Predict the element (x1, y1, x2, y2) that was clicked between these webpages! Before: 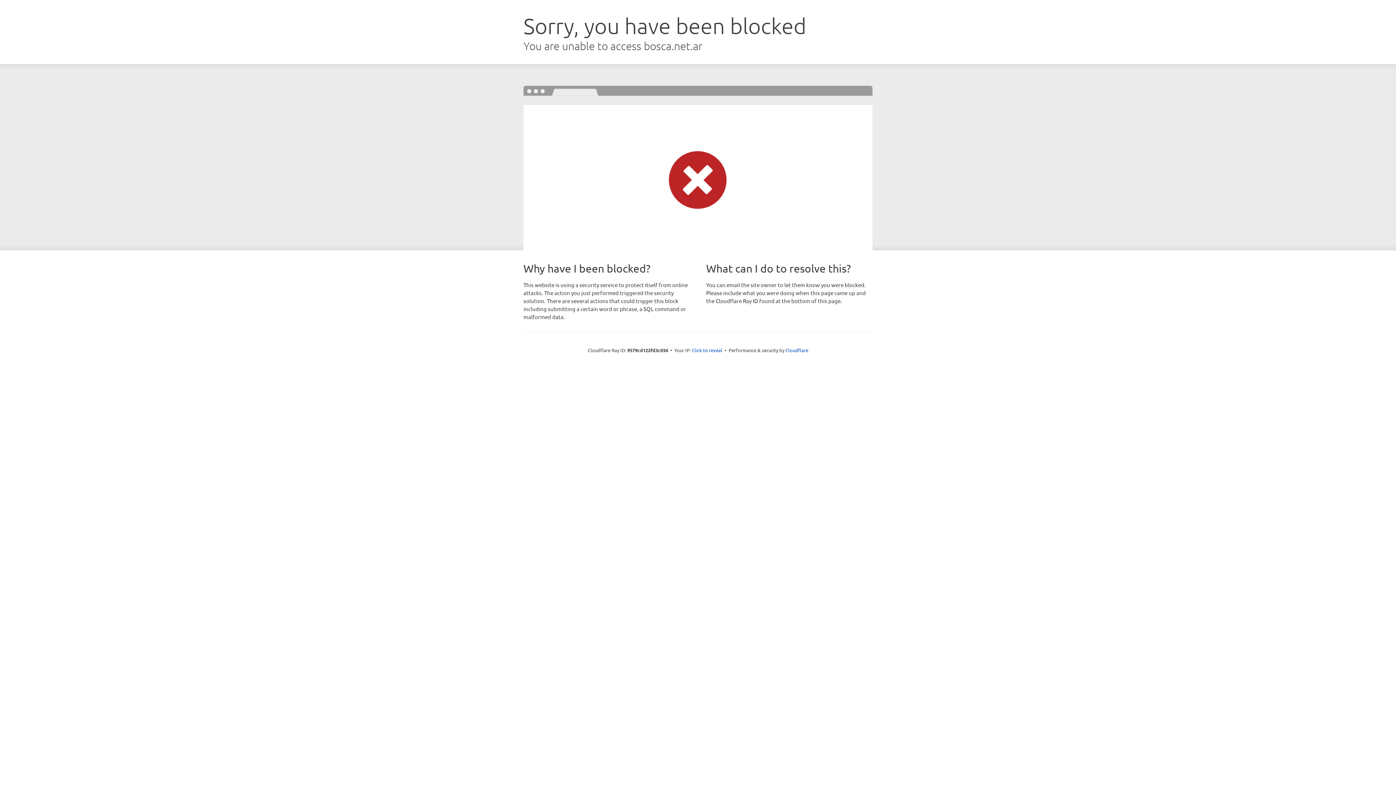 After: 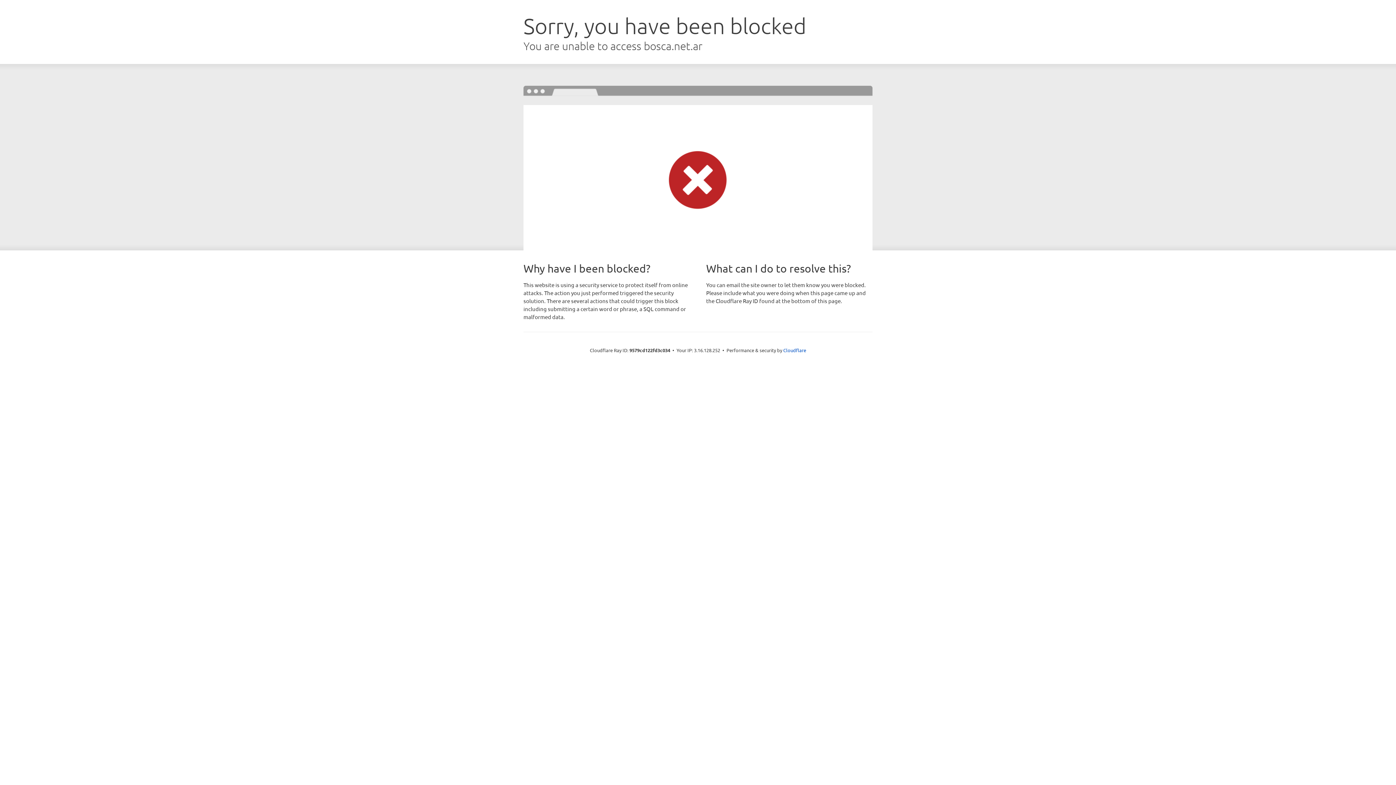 Action: label: Click to reveal bbox: (692, 346, 722, 353)